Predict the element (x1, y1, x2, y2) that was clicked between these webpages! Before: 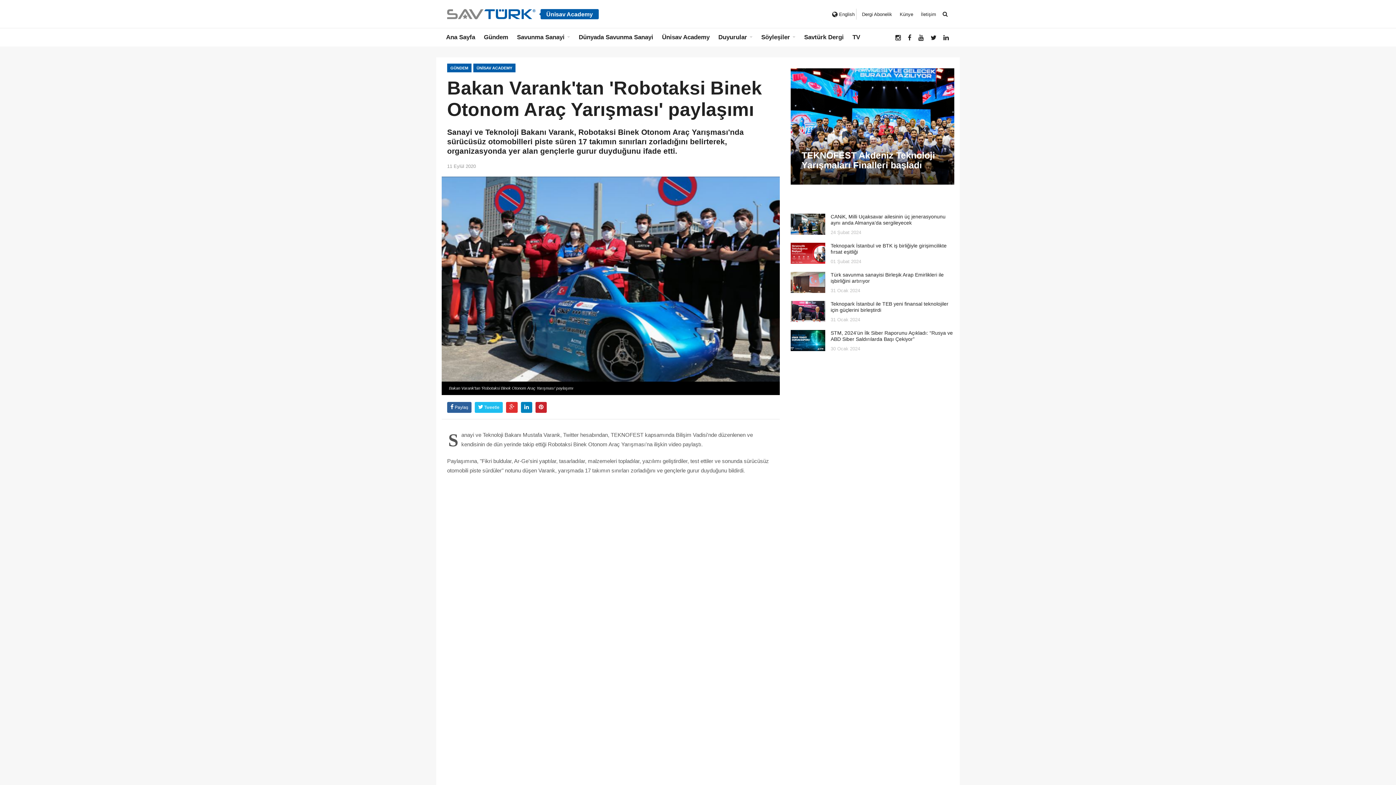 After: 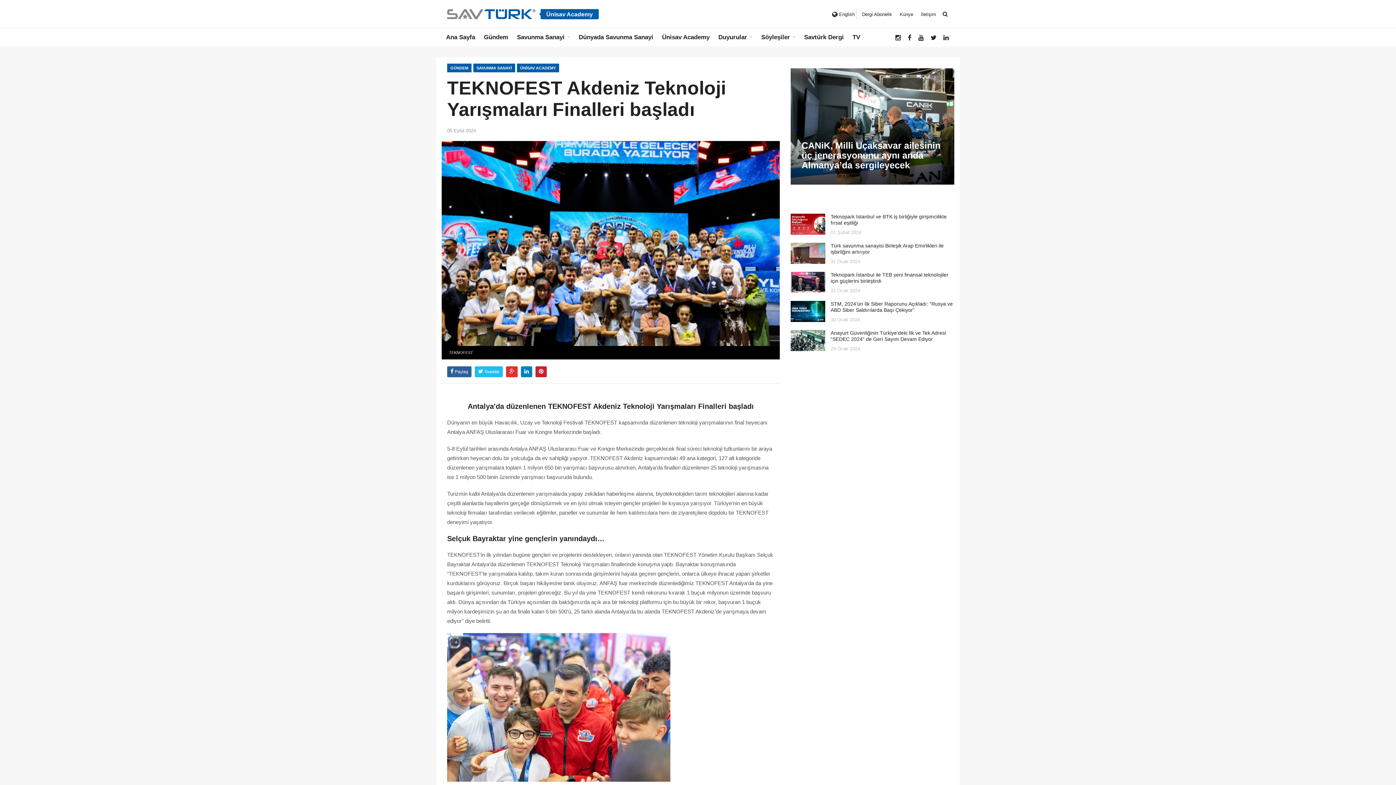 Action: bbox: (790, 68, 954, 184)